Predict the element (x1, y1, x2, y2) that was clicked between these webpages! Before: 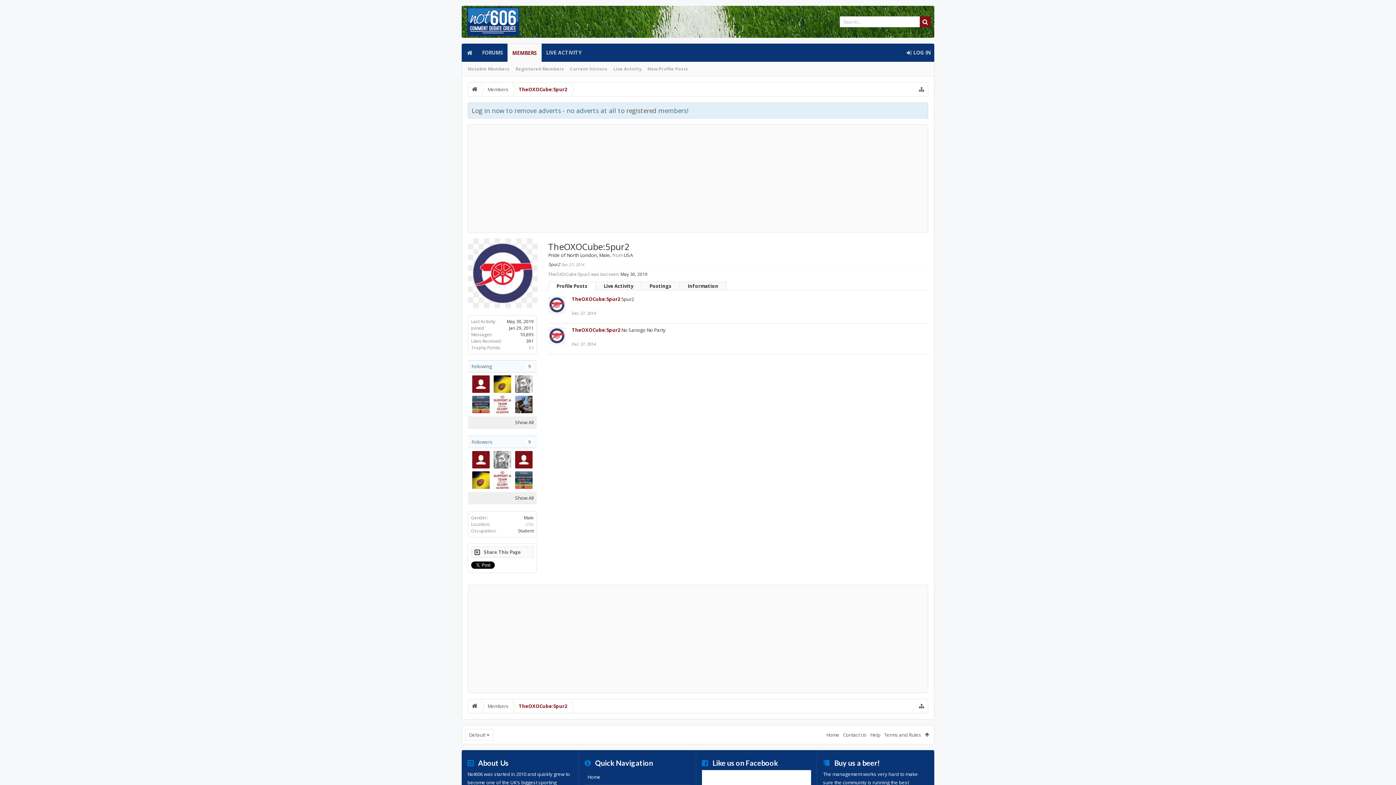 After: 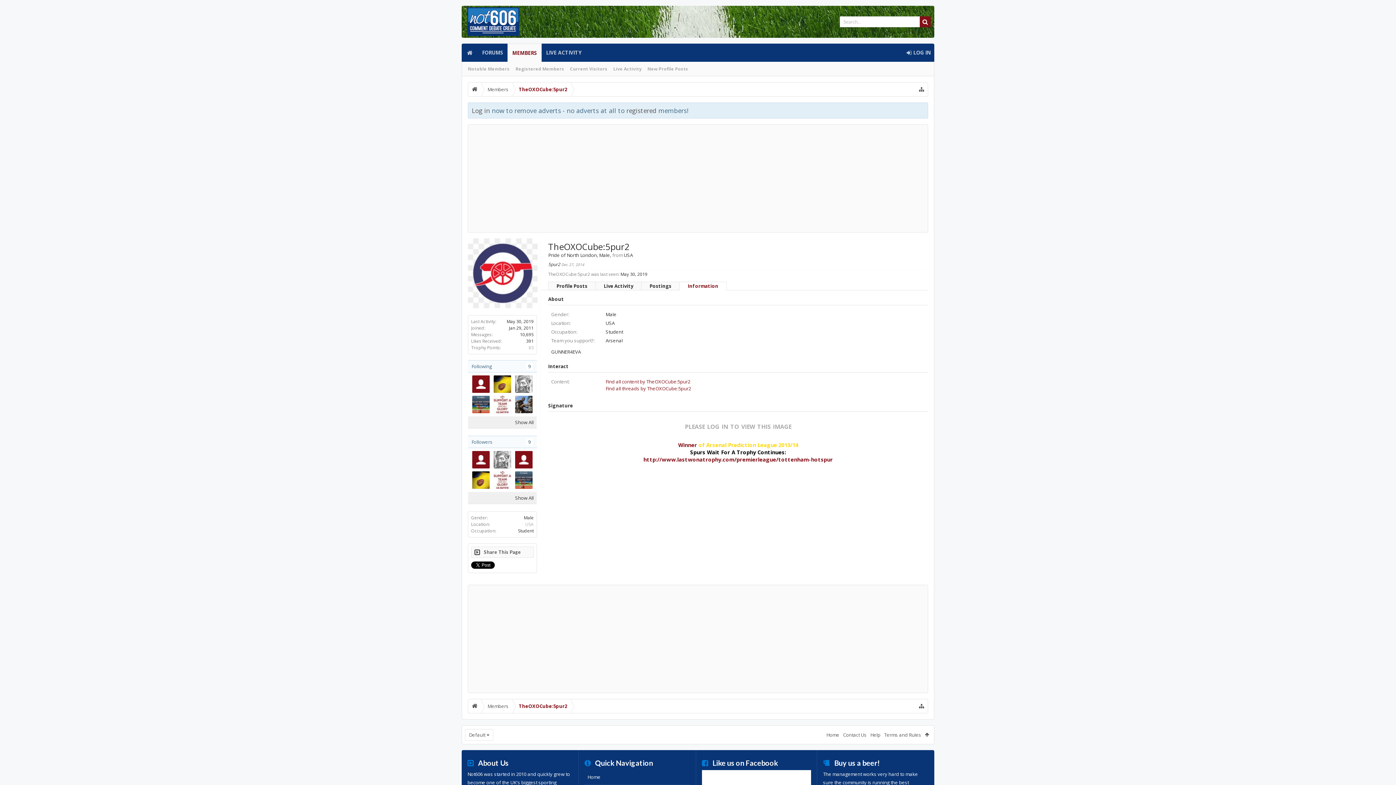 Action: bbox: (679, 281, 726, 290) label: Information